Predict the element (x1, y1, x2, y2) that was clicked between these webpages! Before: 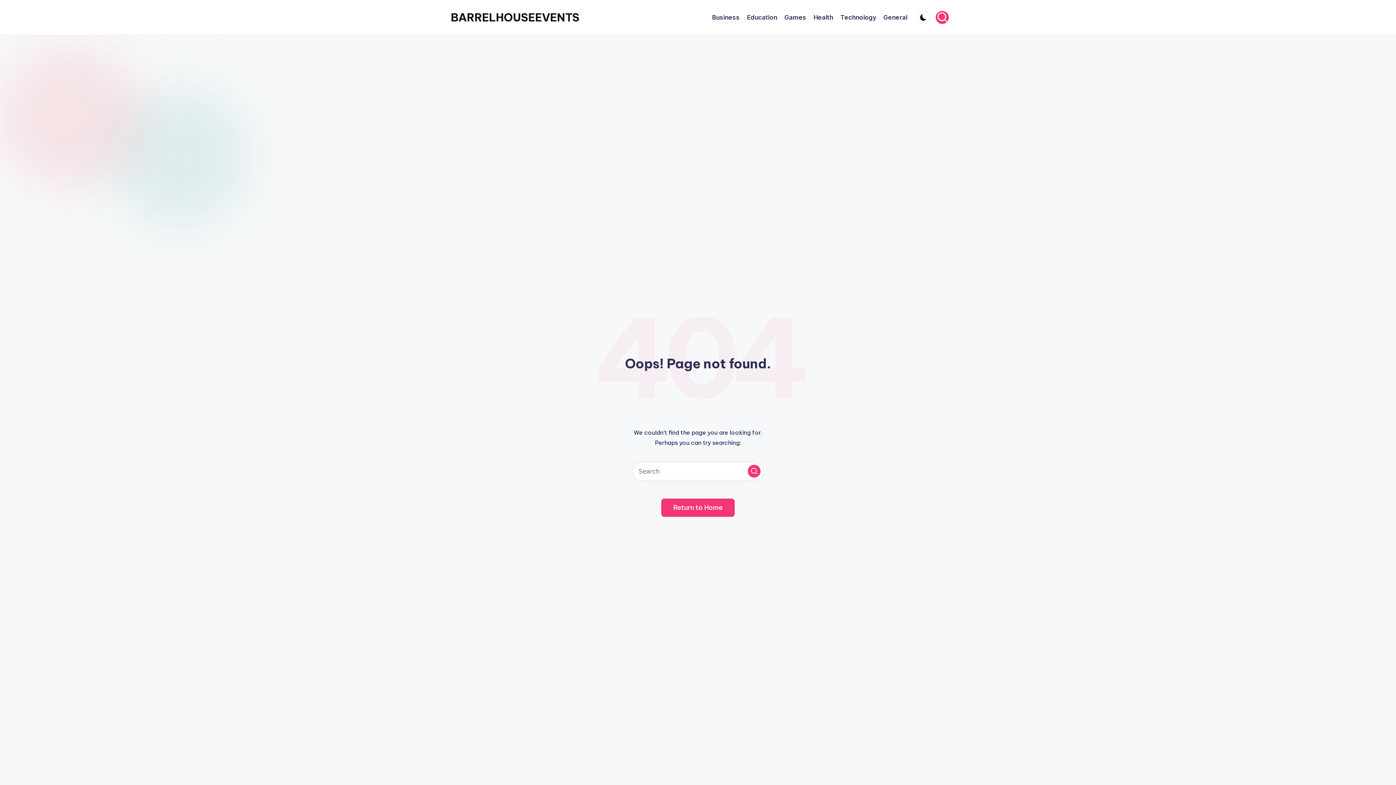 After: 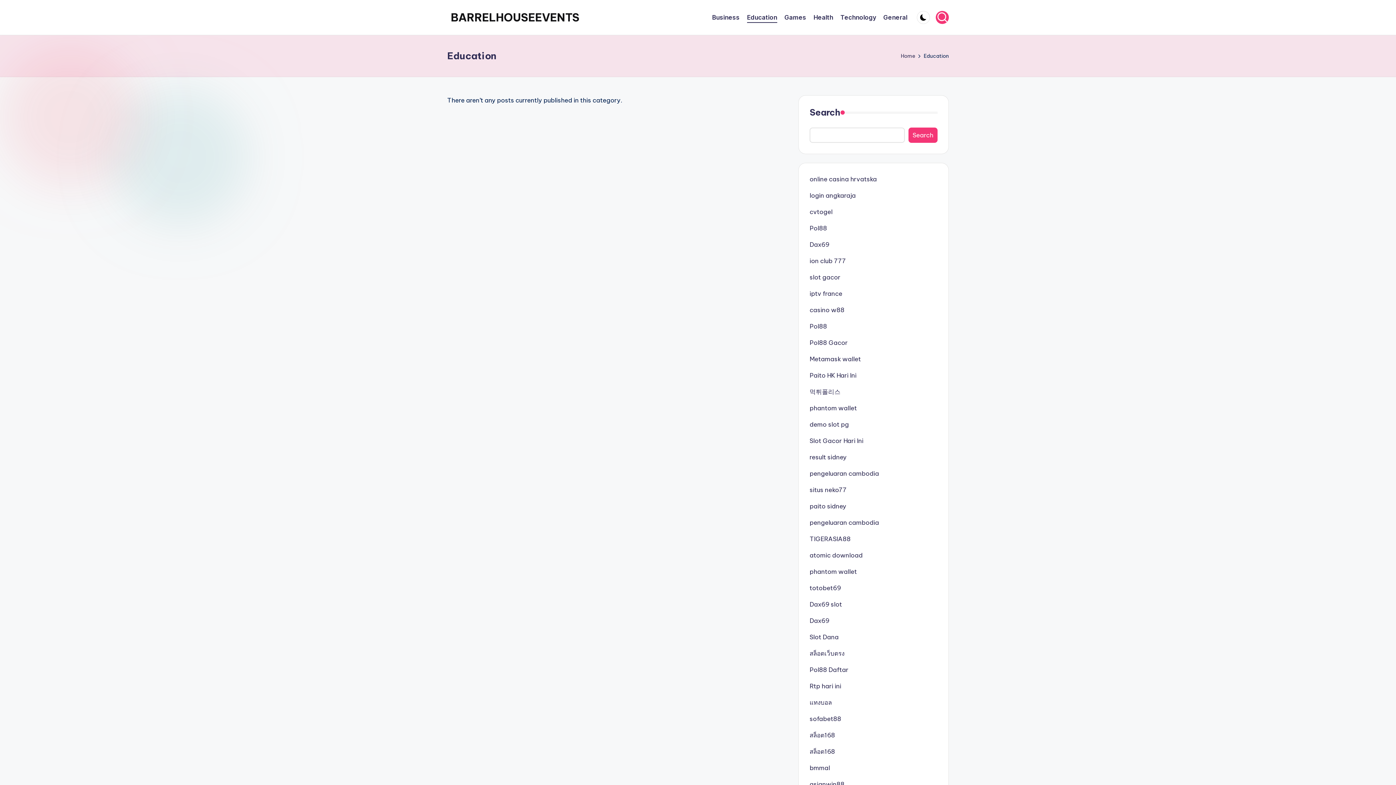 Action: label: Education bbox: (747, 12, 777, 22)